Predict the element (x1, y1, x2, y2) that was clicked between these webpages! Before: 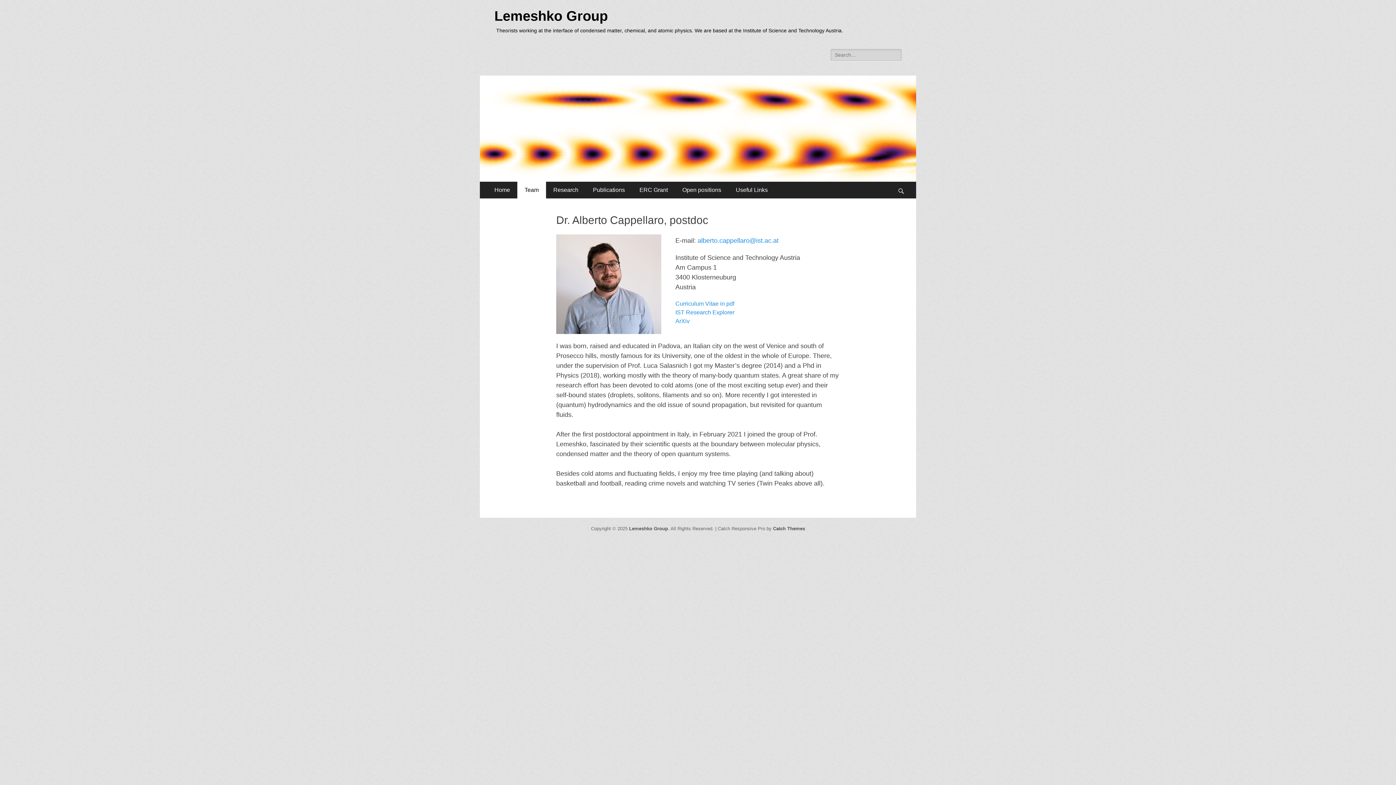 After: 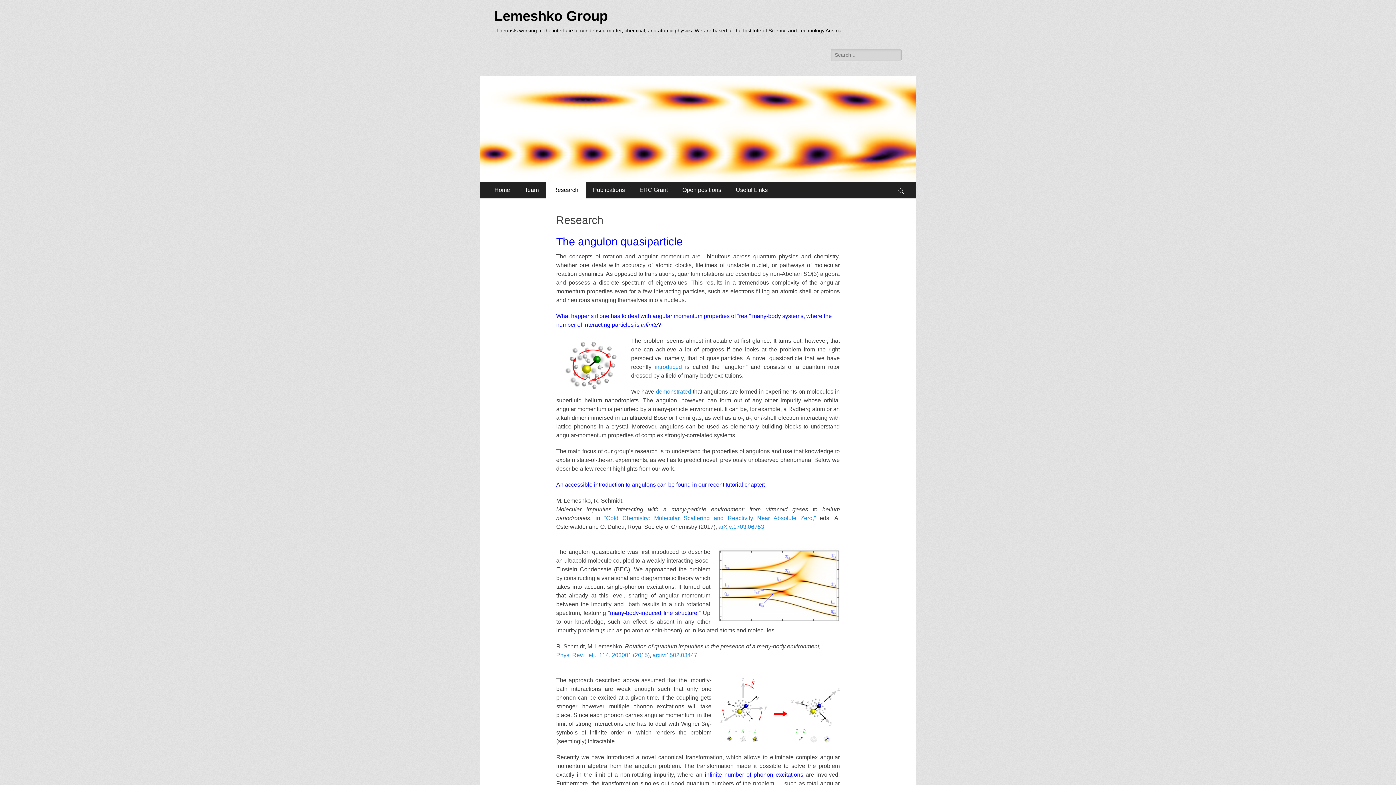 Action: label: Research bbox: (546, 181, 585, 198)